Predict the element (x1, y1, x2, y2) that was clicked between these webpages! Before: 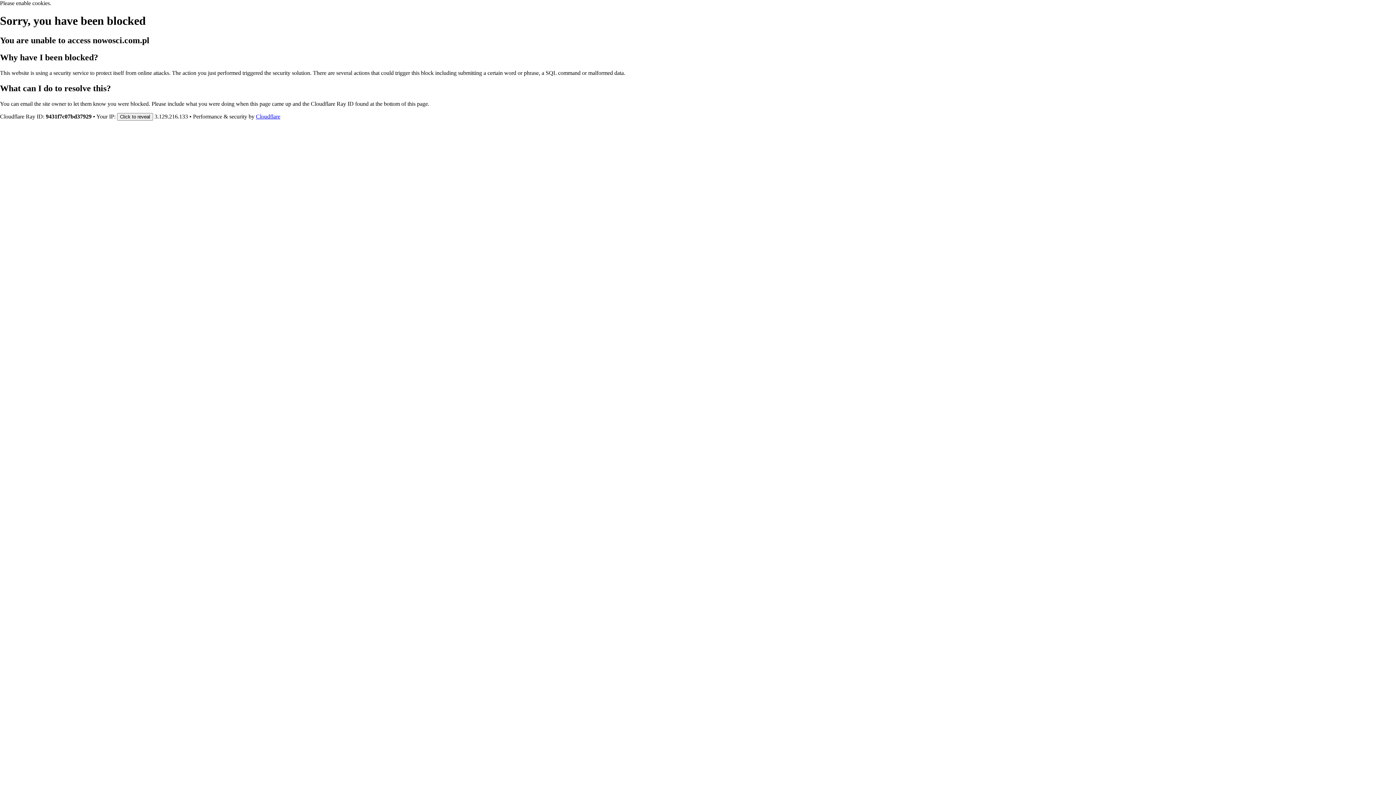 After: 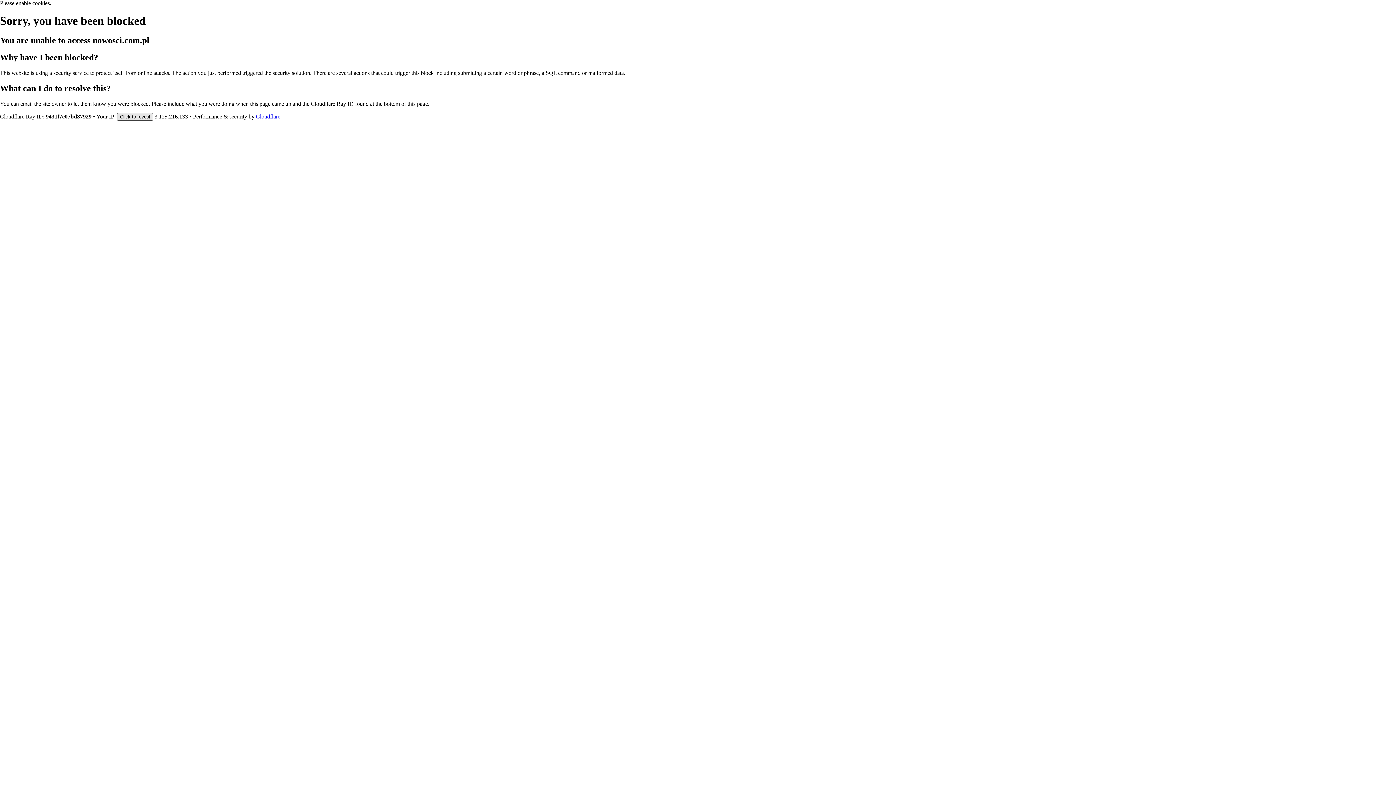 Action: bbox: (117, 112, 153, 120) label: Click to reveal